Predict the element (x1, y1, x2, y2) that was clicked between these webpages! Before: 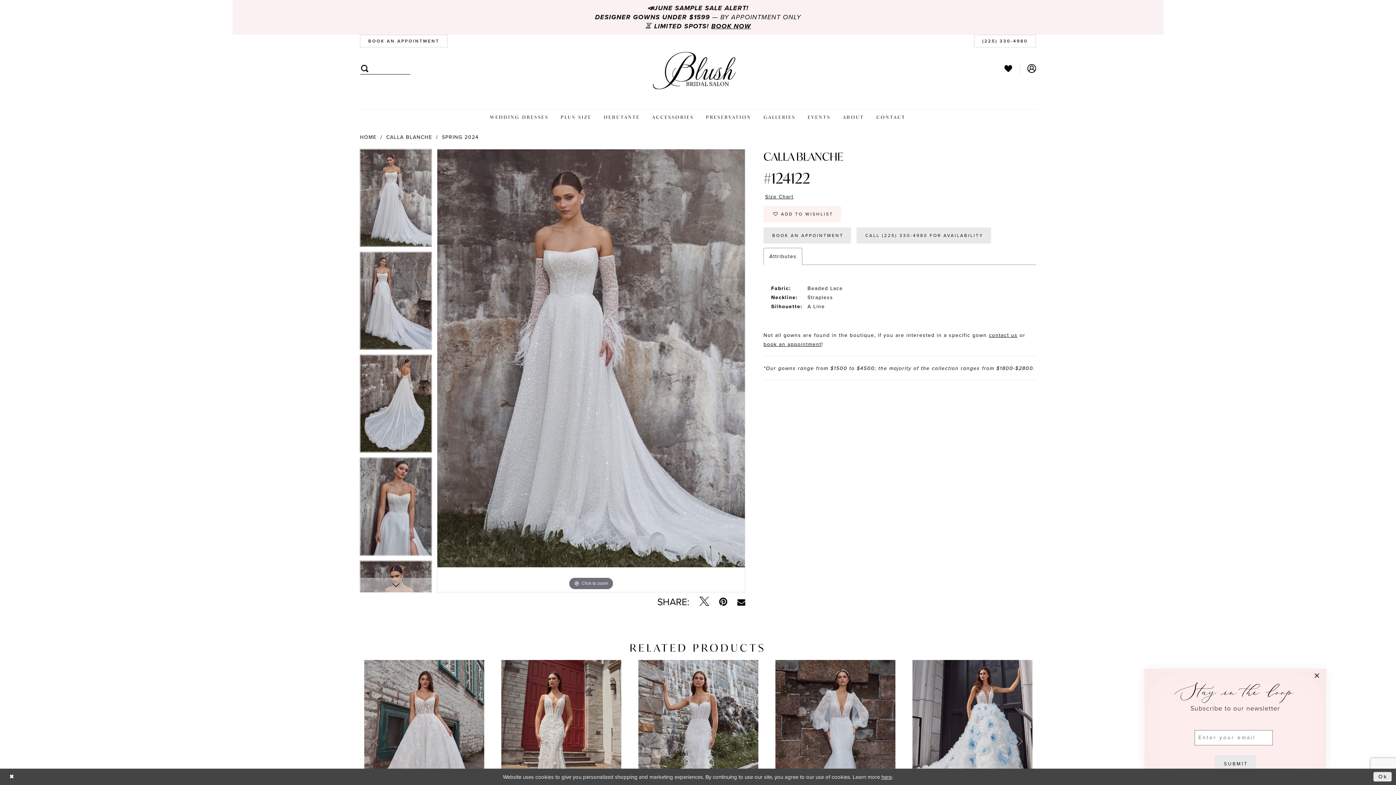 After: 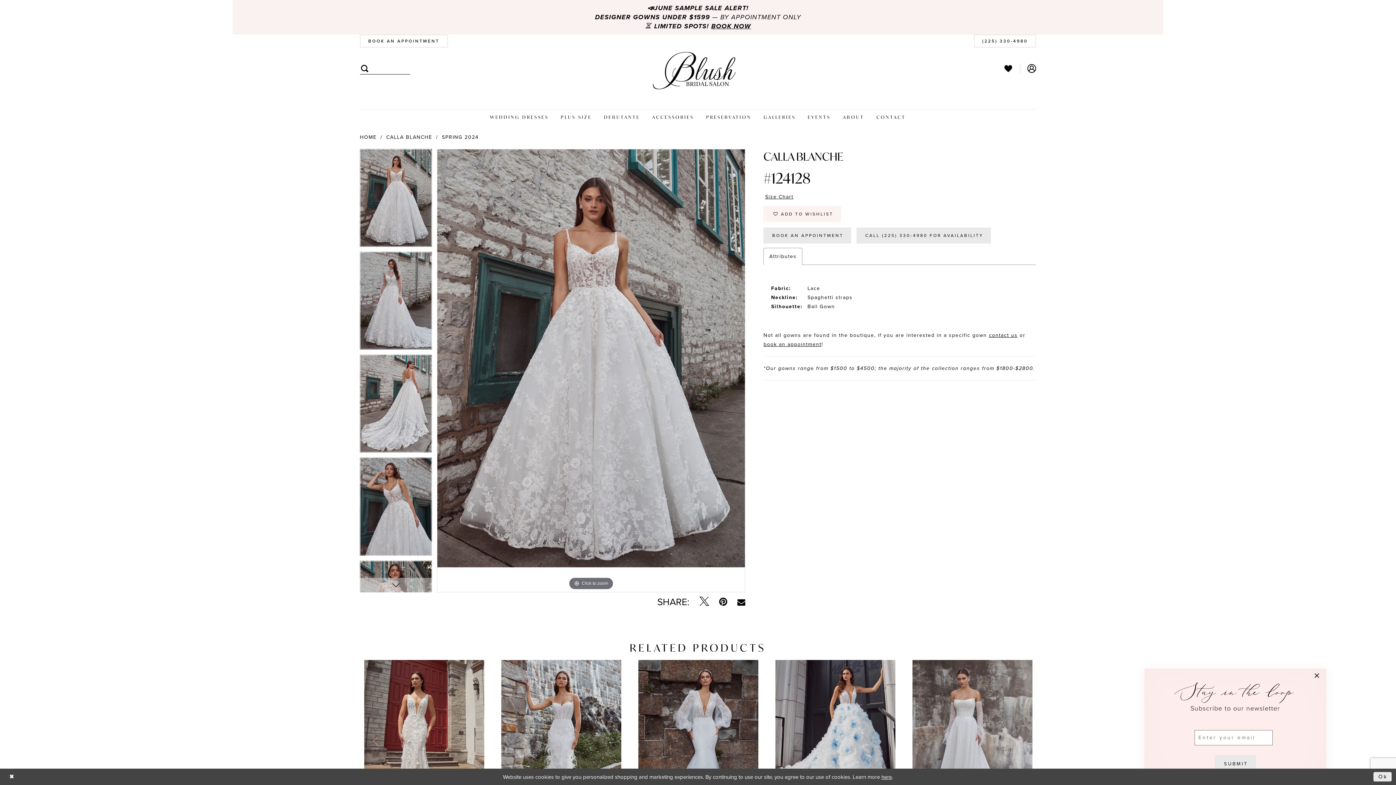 Action: label: Visit Calla Blanche #124128 Page bbox: (360, 660, 488, 823)